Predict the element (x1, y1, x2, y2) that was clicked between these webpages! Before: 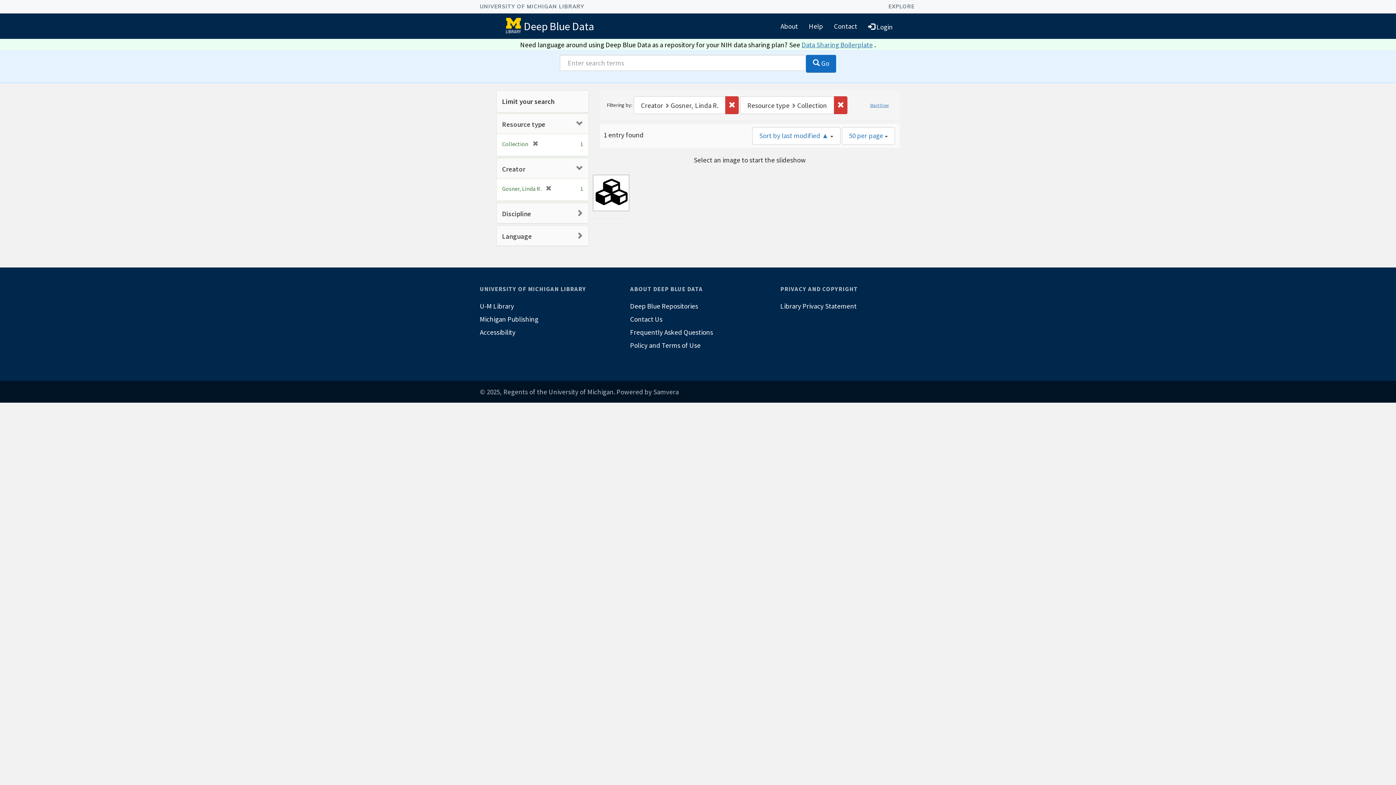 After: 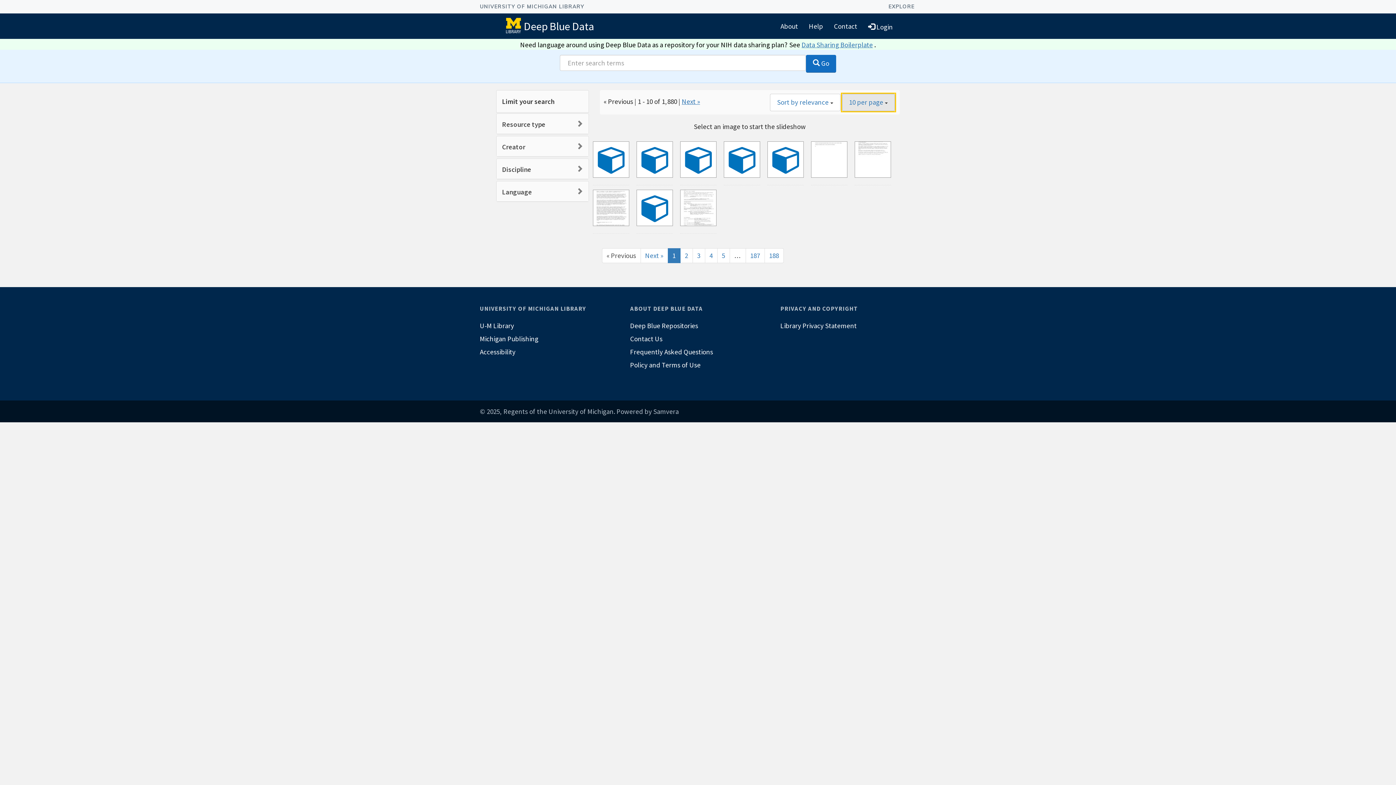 Action: bbox: (866, 99, 893, 110) label: Start Over